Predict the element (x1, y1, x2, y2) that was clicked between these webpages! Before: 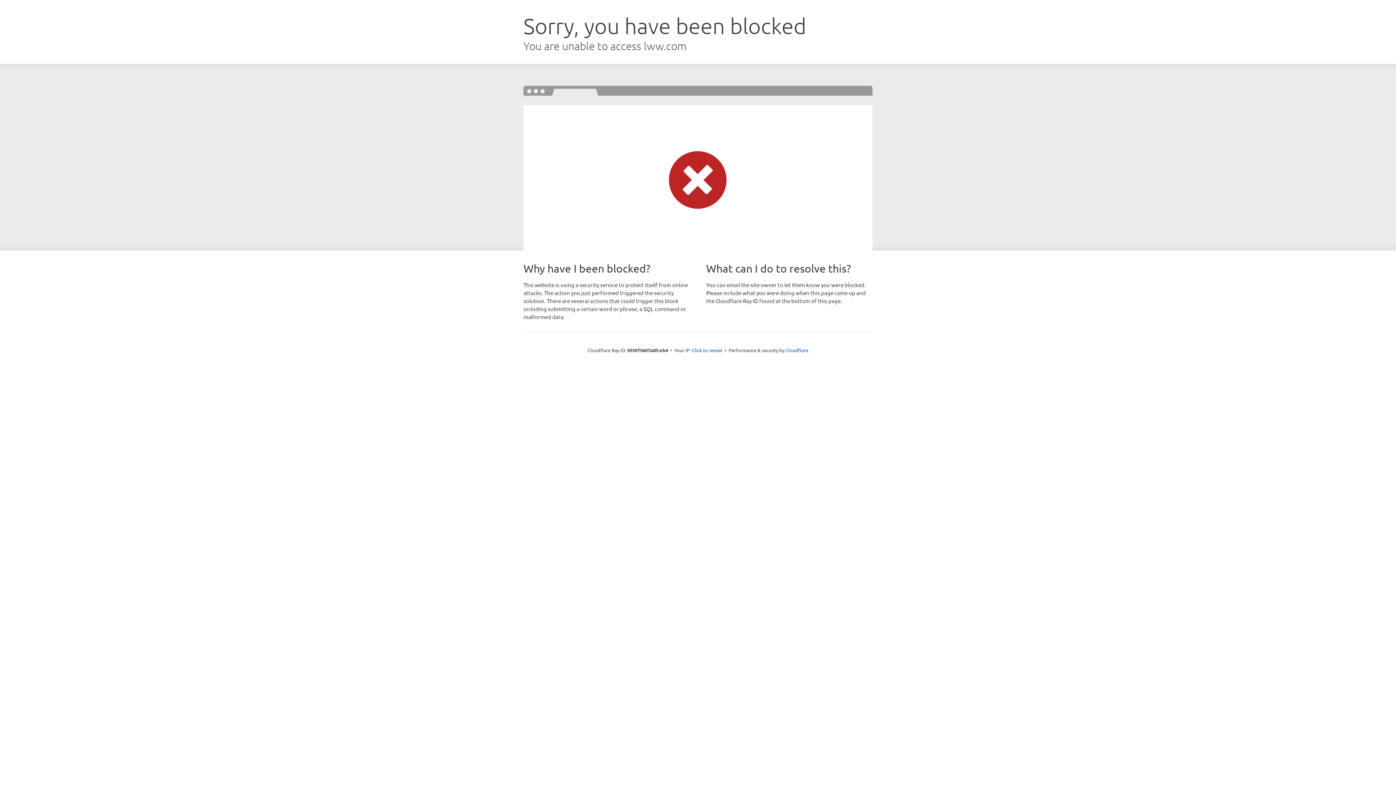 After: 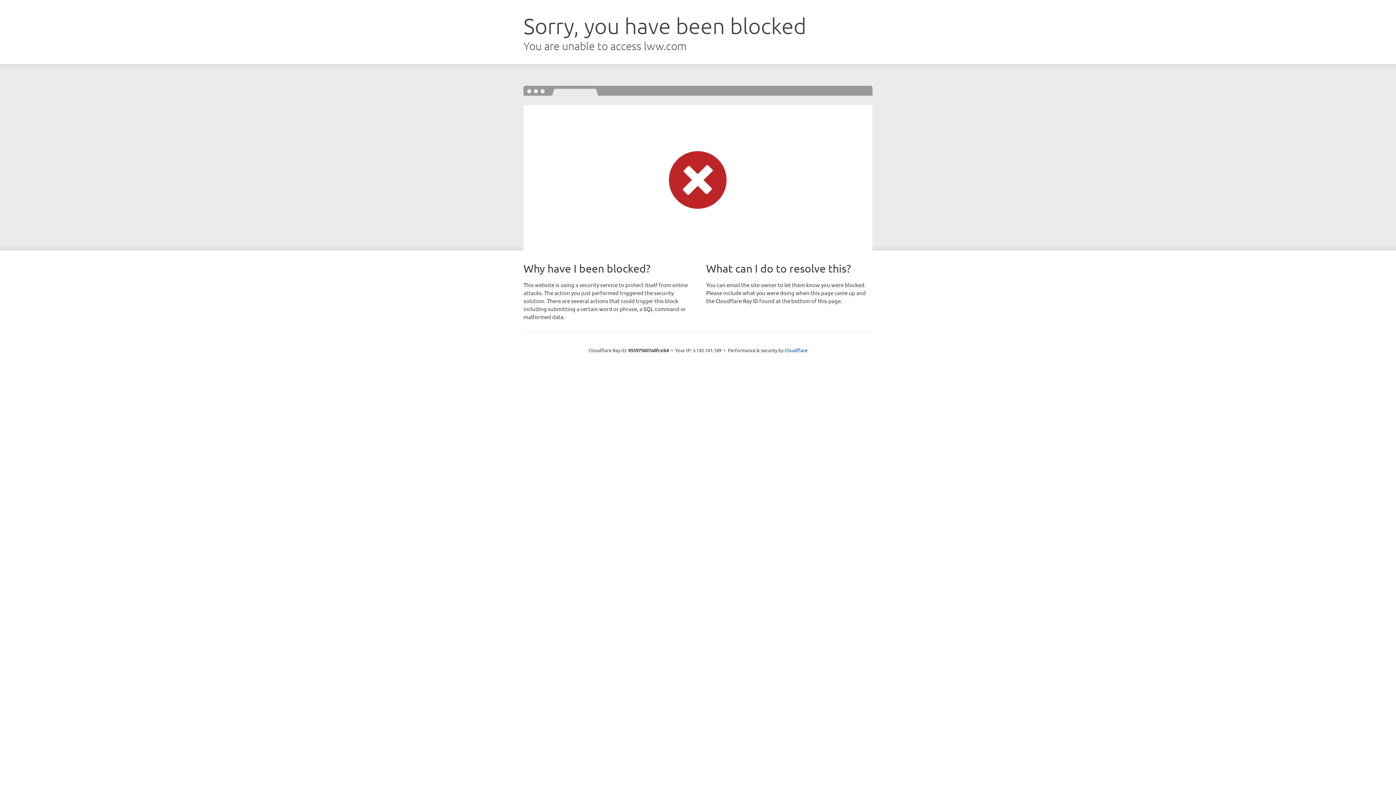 Action: bbox: (692, 346, 722, 353) label: Click to reveal